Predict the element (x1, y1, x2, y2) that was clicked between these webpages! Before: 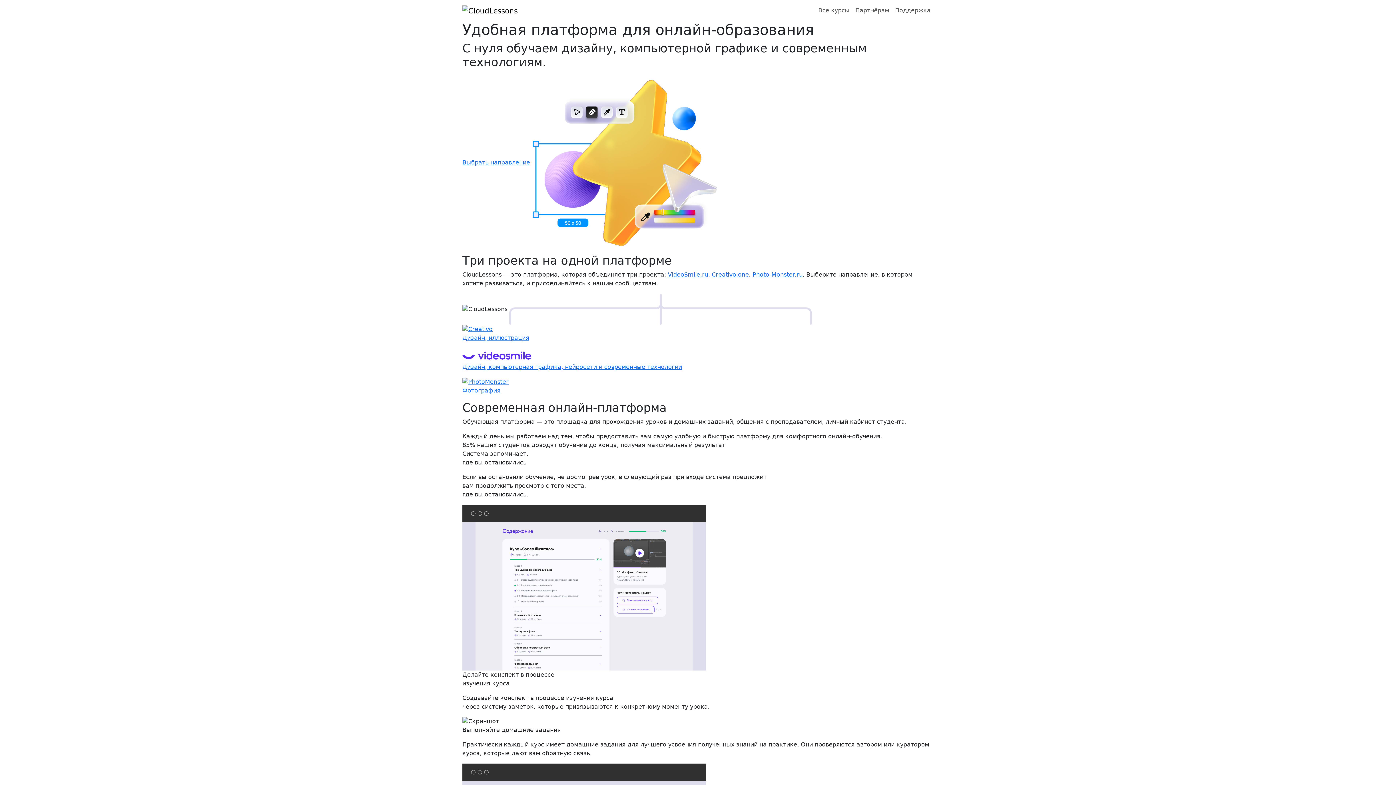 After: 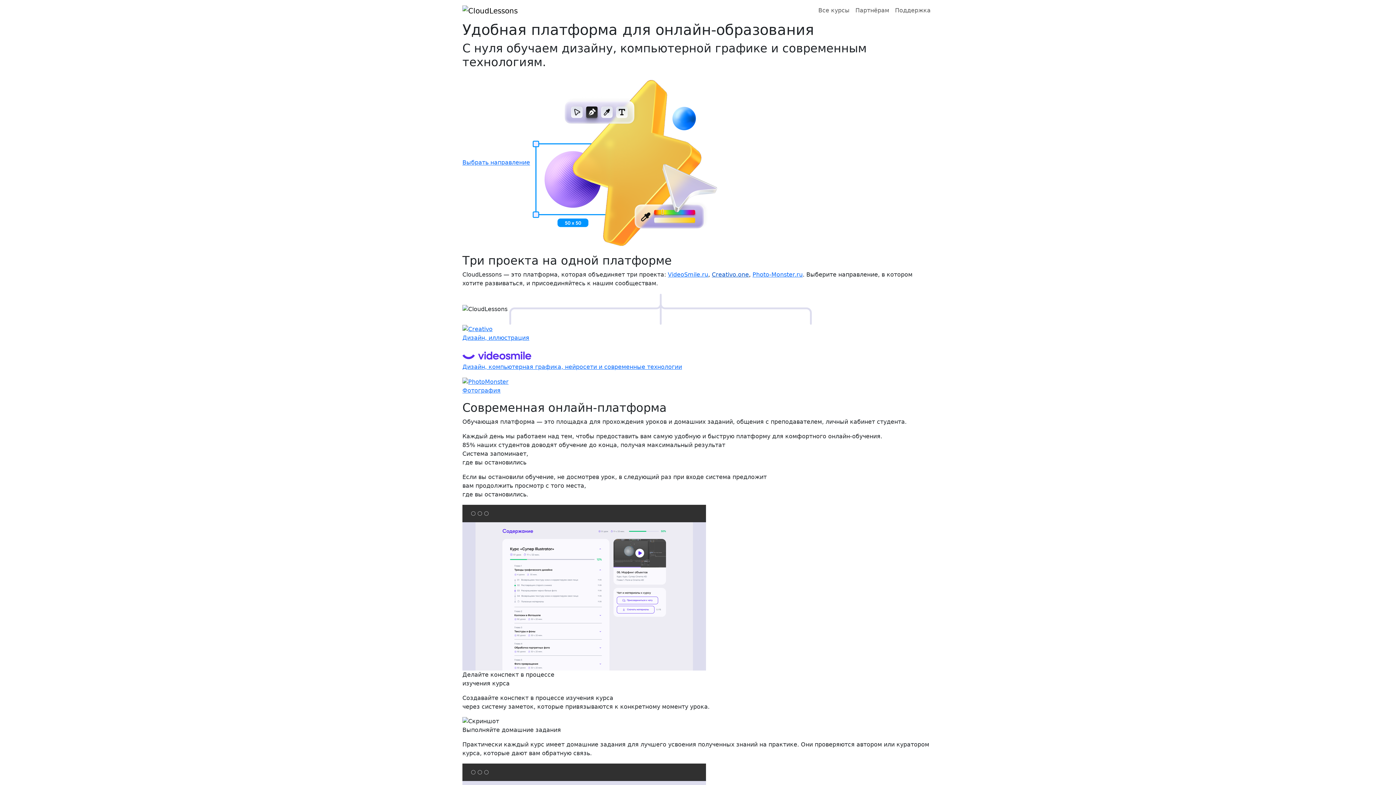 Action: bbox: (712, 271, 749, 278) label: Creativo.one